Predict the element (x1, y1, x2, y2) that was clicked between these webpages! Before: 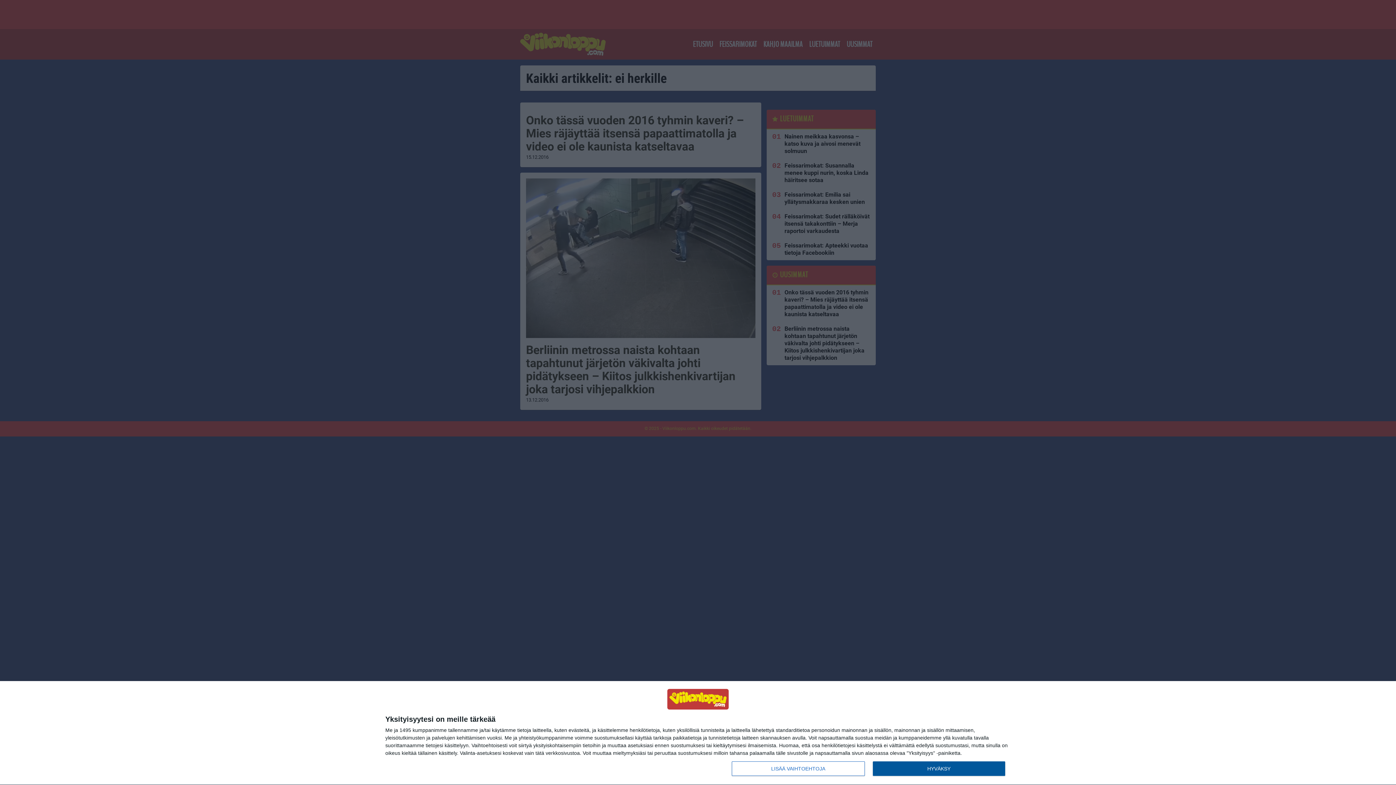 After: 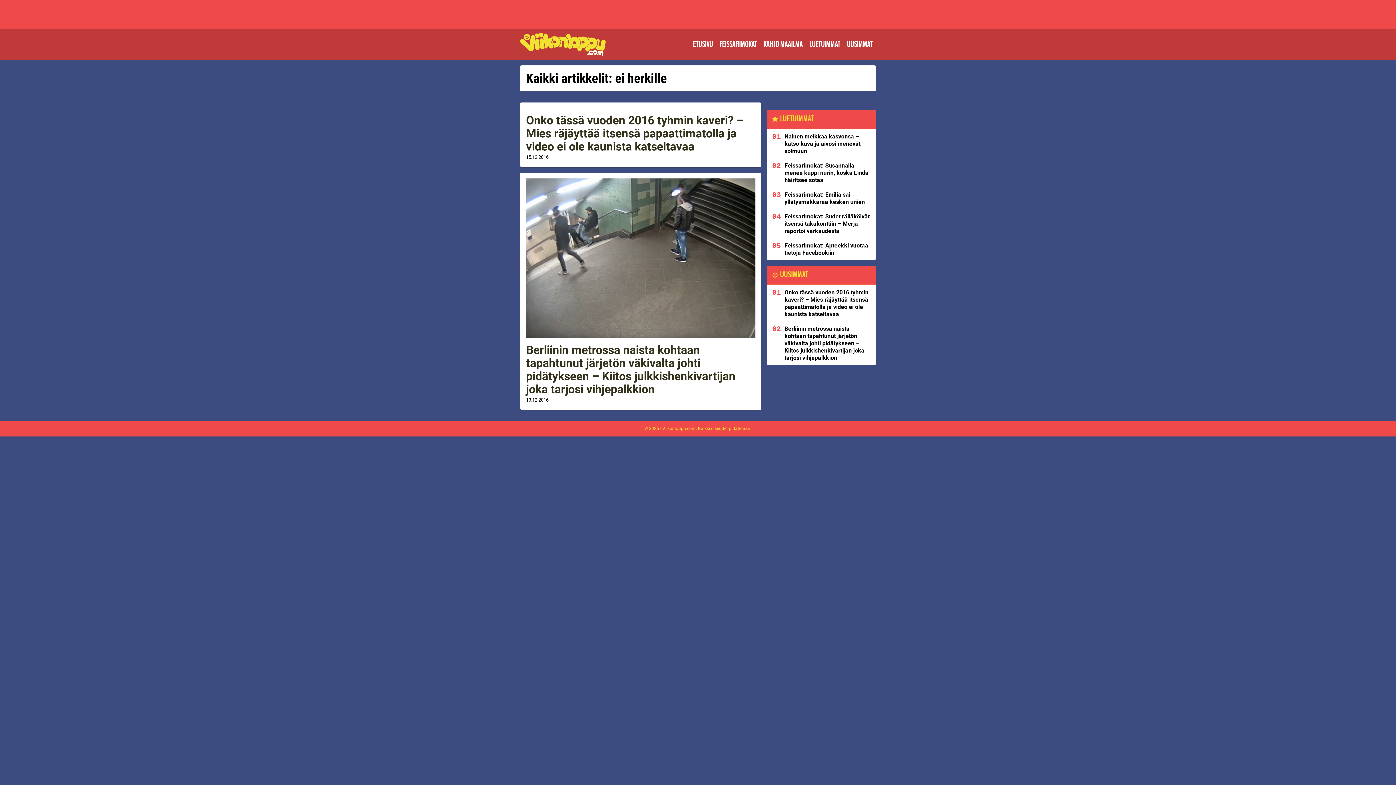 Action: label: HYVÄKSY bbox: (872, 761, 1005, 776)